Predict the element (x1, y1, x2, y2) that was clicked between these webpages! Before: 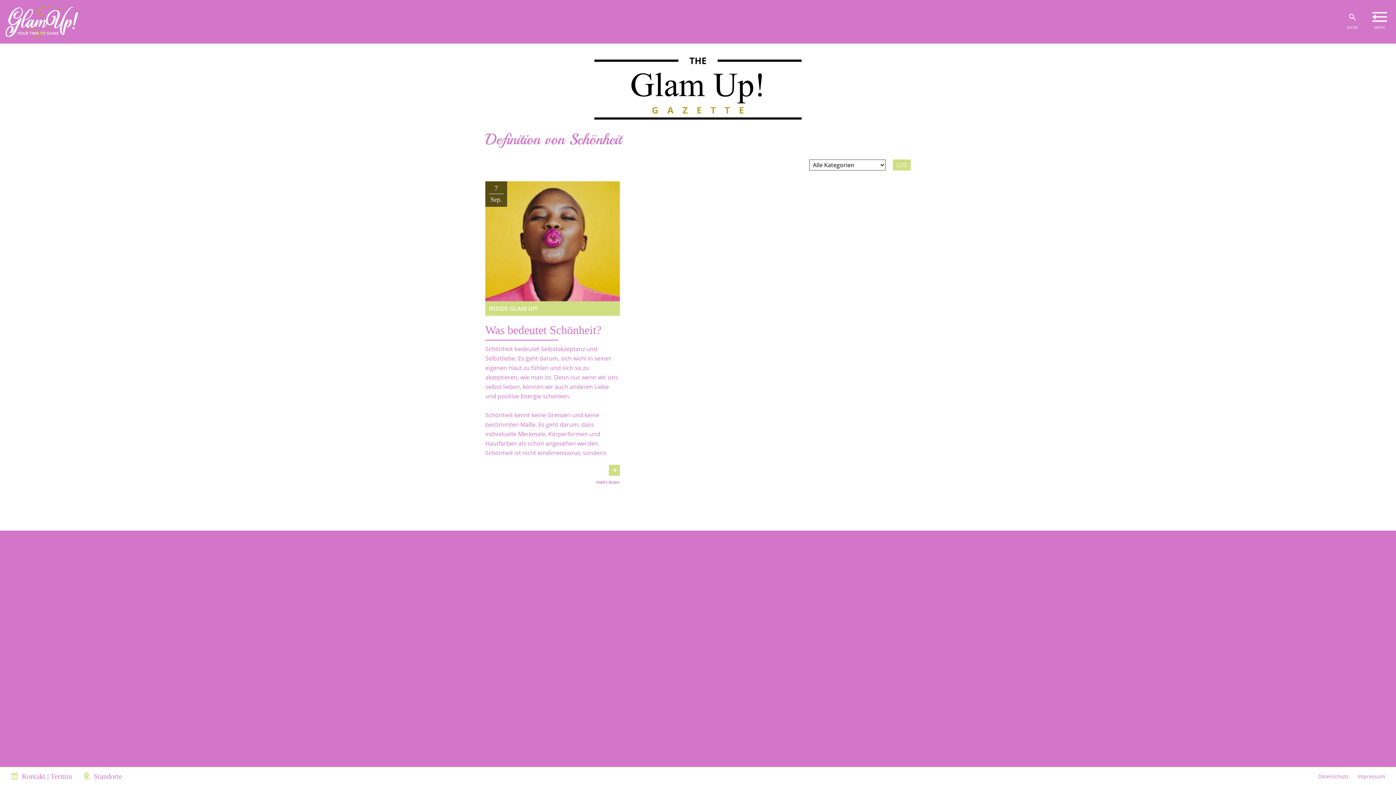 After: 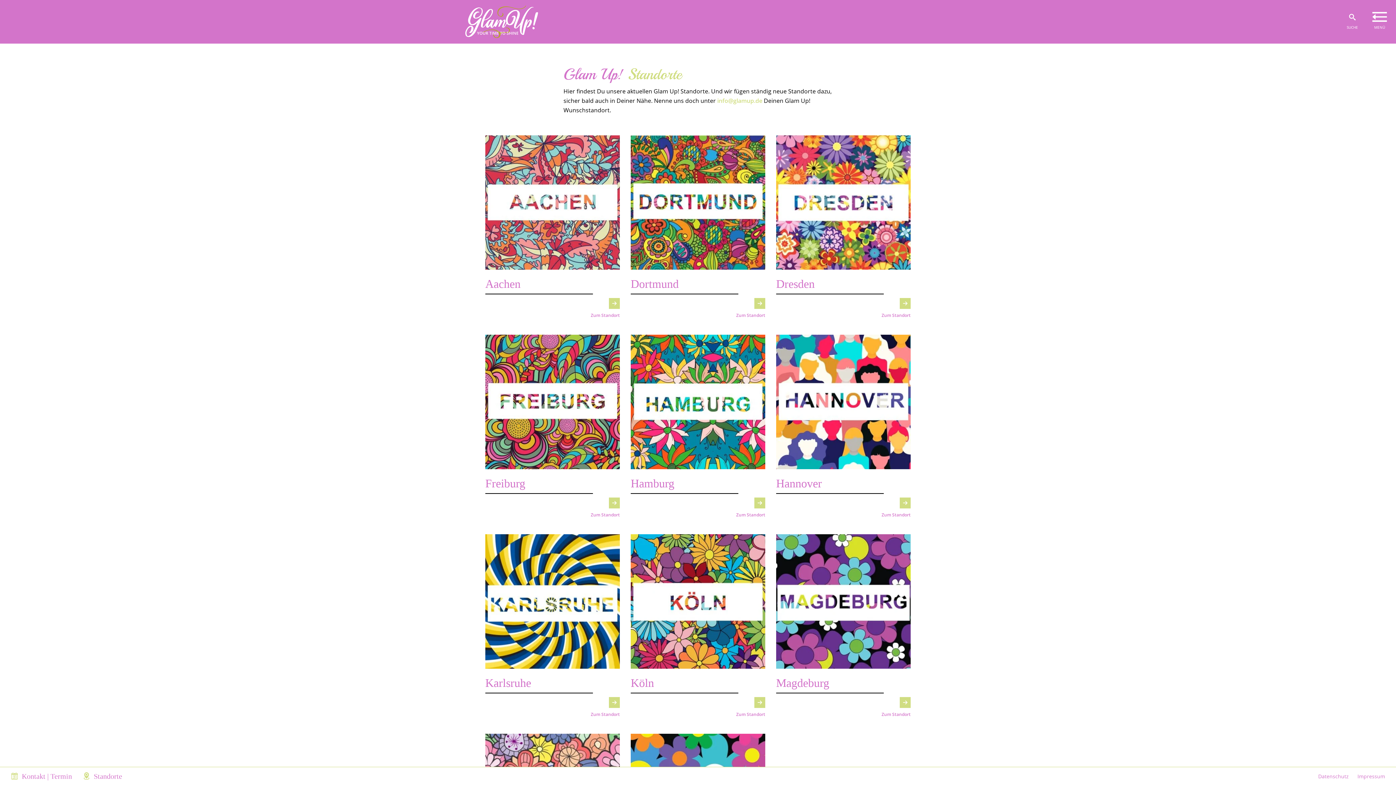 Action: bbox: (93, 772, 122, 781) label: Standorte